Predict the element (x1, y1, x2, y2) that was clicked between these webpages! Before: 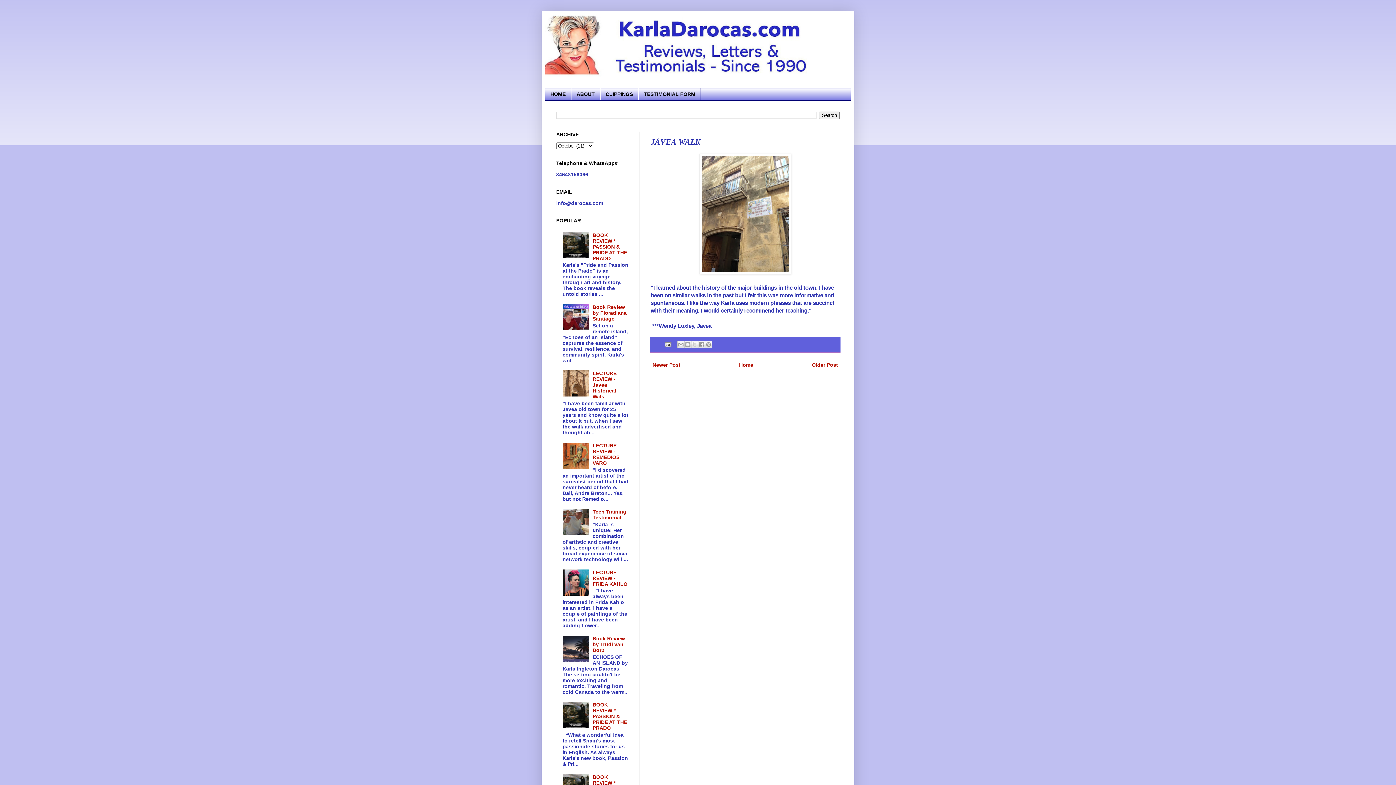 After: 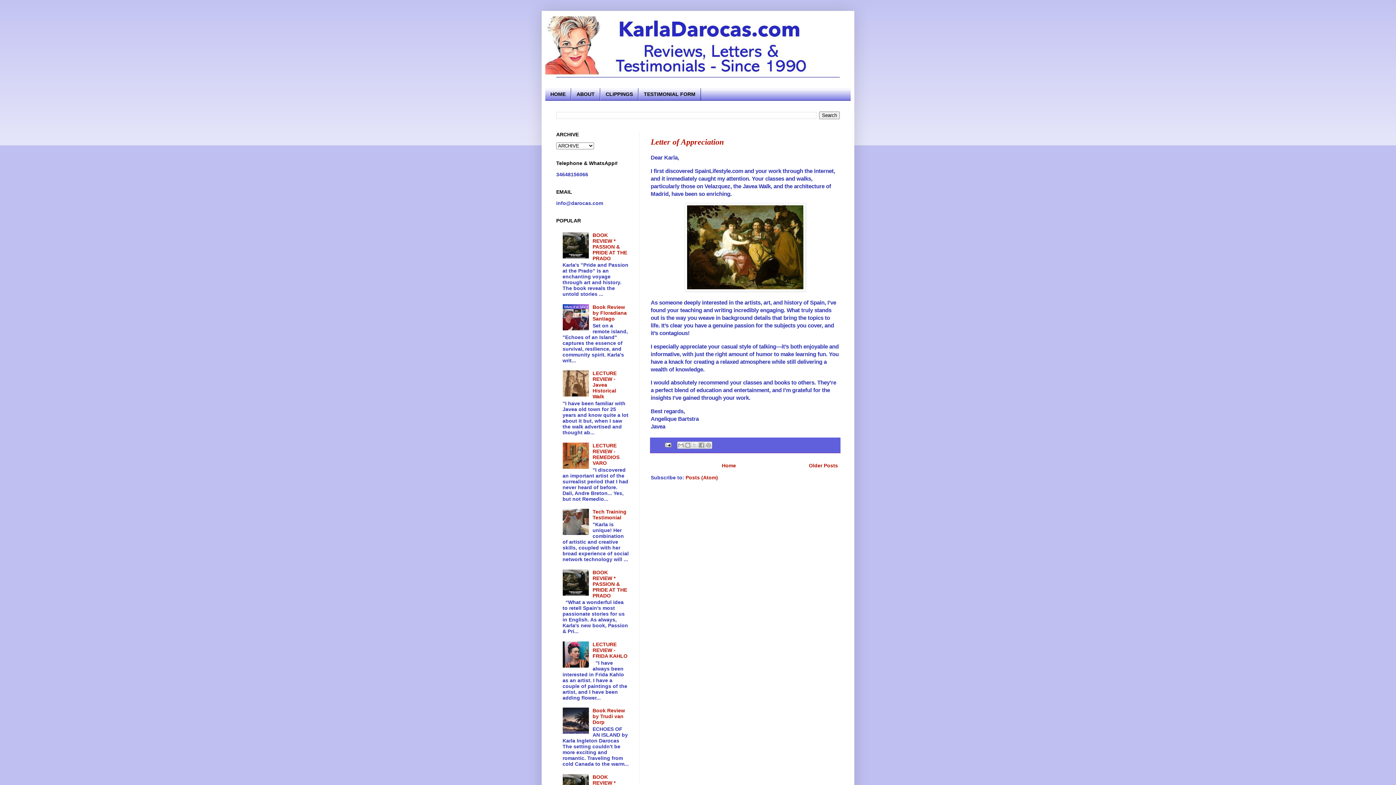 Action: bbox: (545, 88, 571, 100) label: HOME